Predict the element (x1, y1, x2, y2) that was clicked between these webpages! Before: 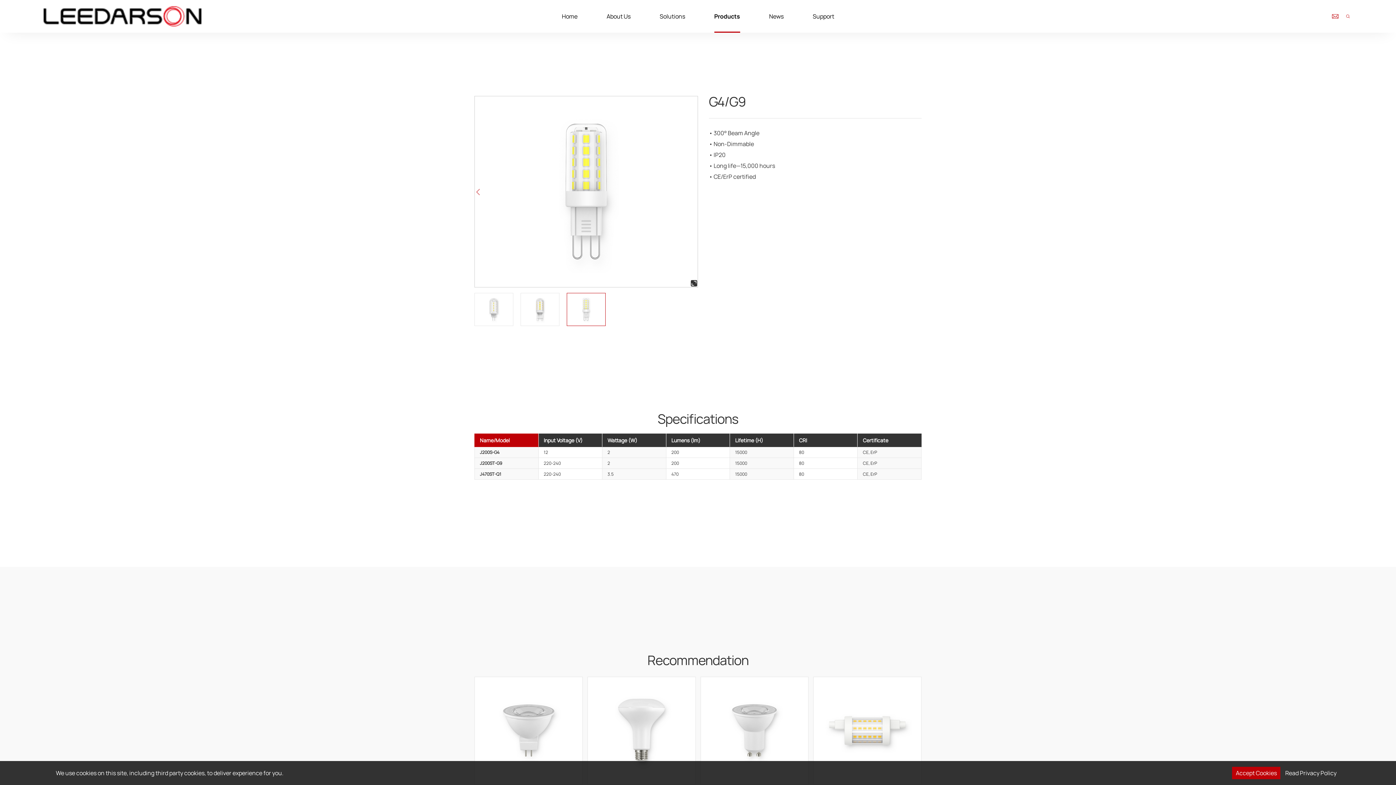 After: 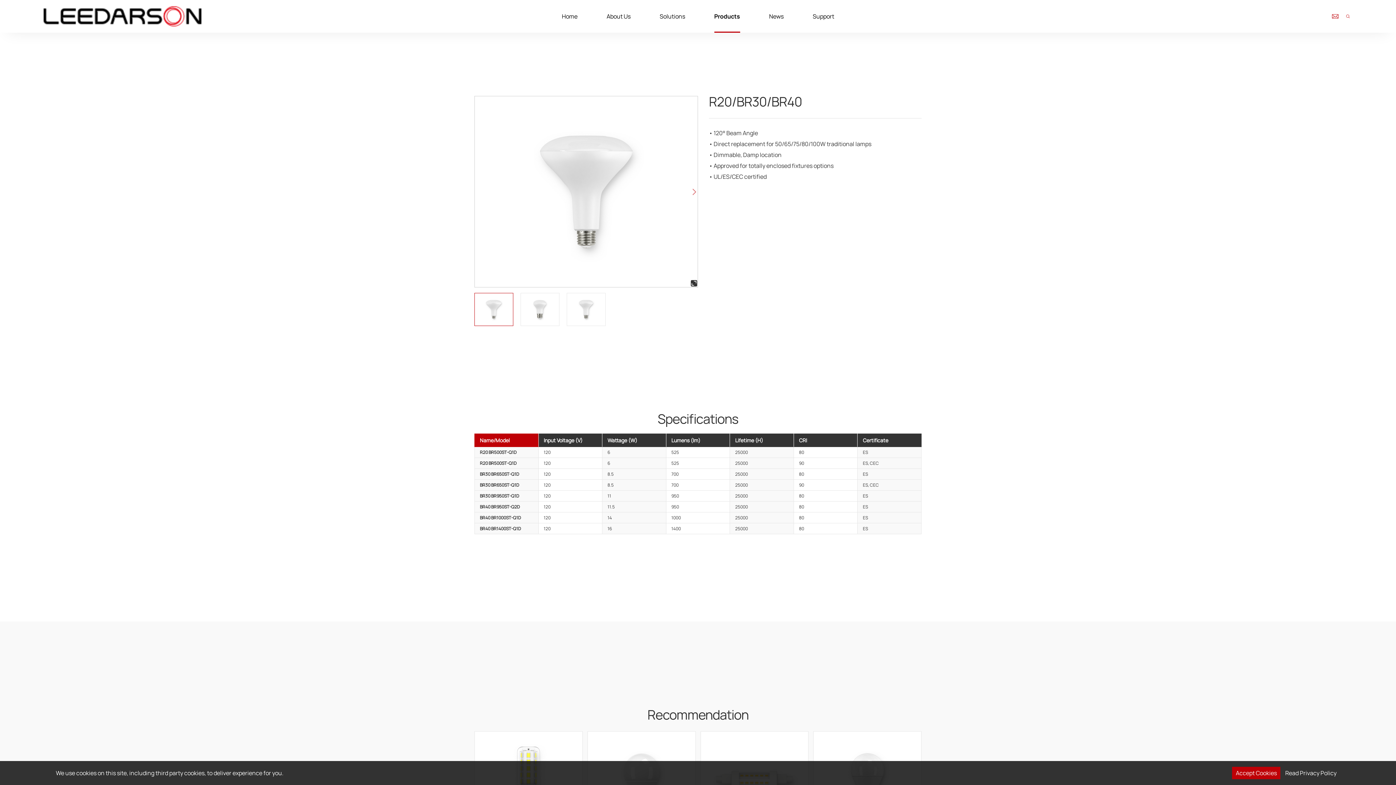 Action: bbox: (587, 676, 695, 800) label: R20/BR30/BR40